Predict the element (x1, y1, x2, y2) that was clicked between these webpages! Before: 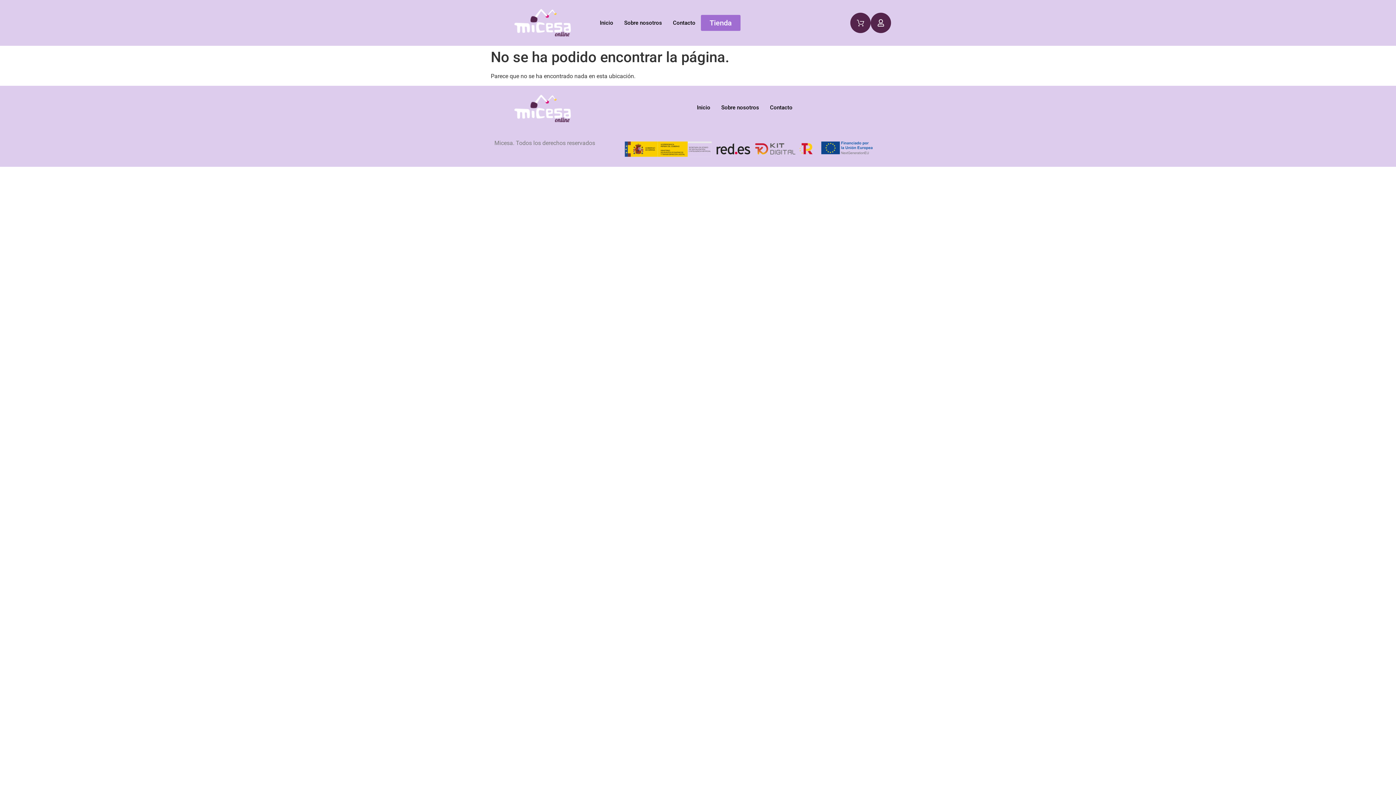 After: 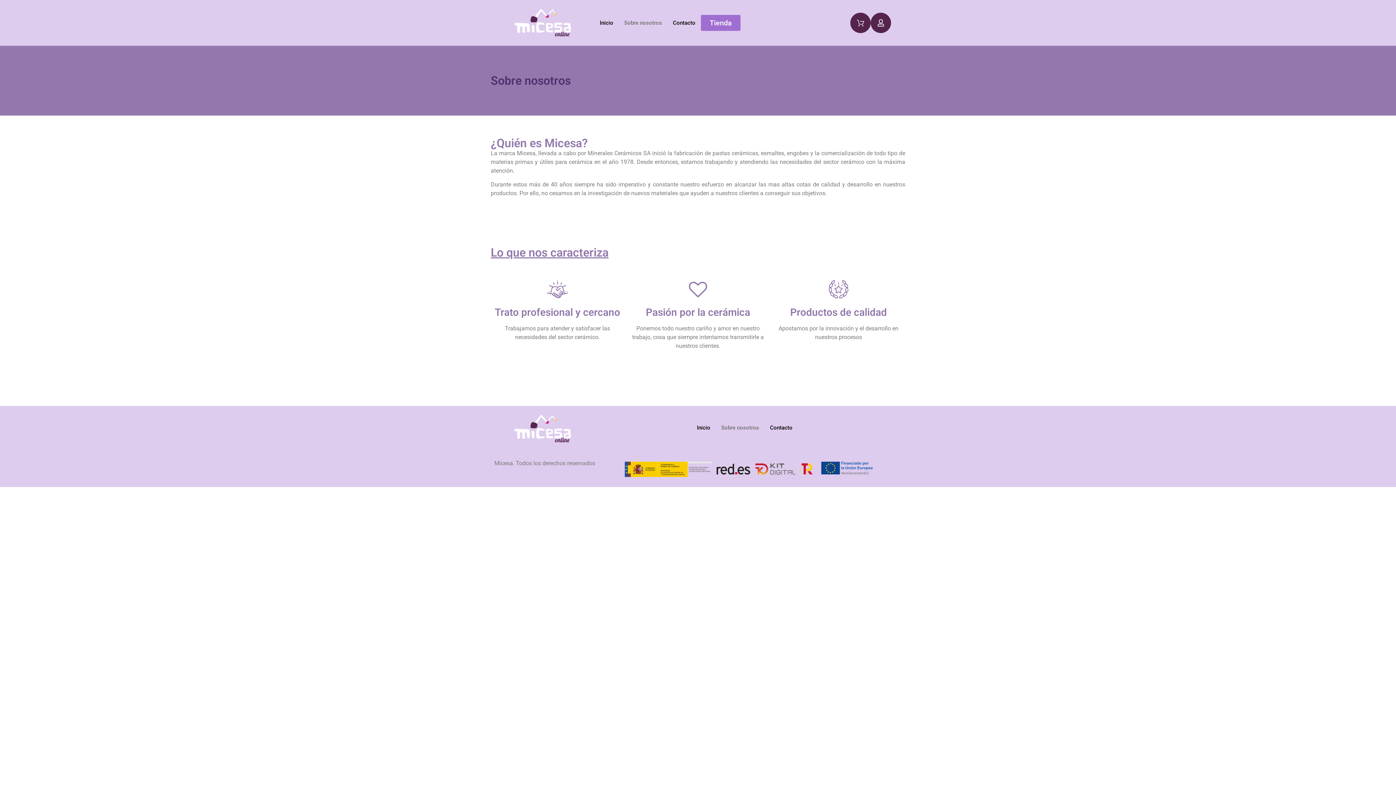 Action: bbox: (716, 93, 764, 122) label: Sobre nosotros